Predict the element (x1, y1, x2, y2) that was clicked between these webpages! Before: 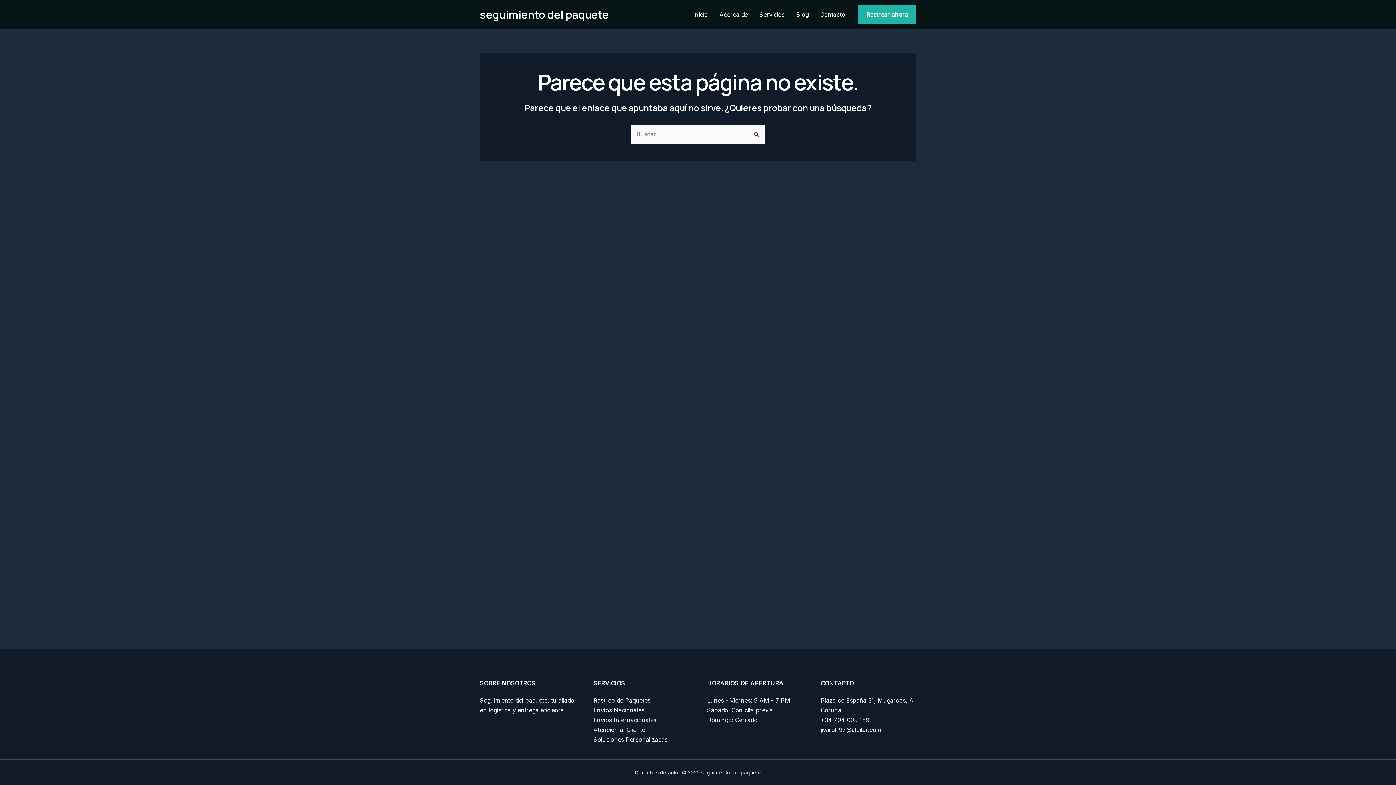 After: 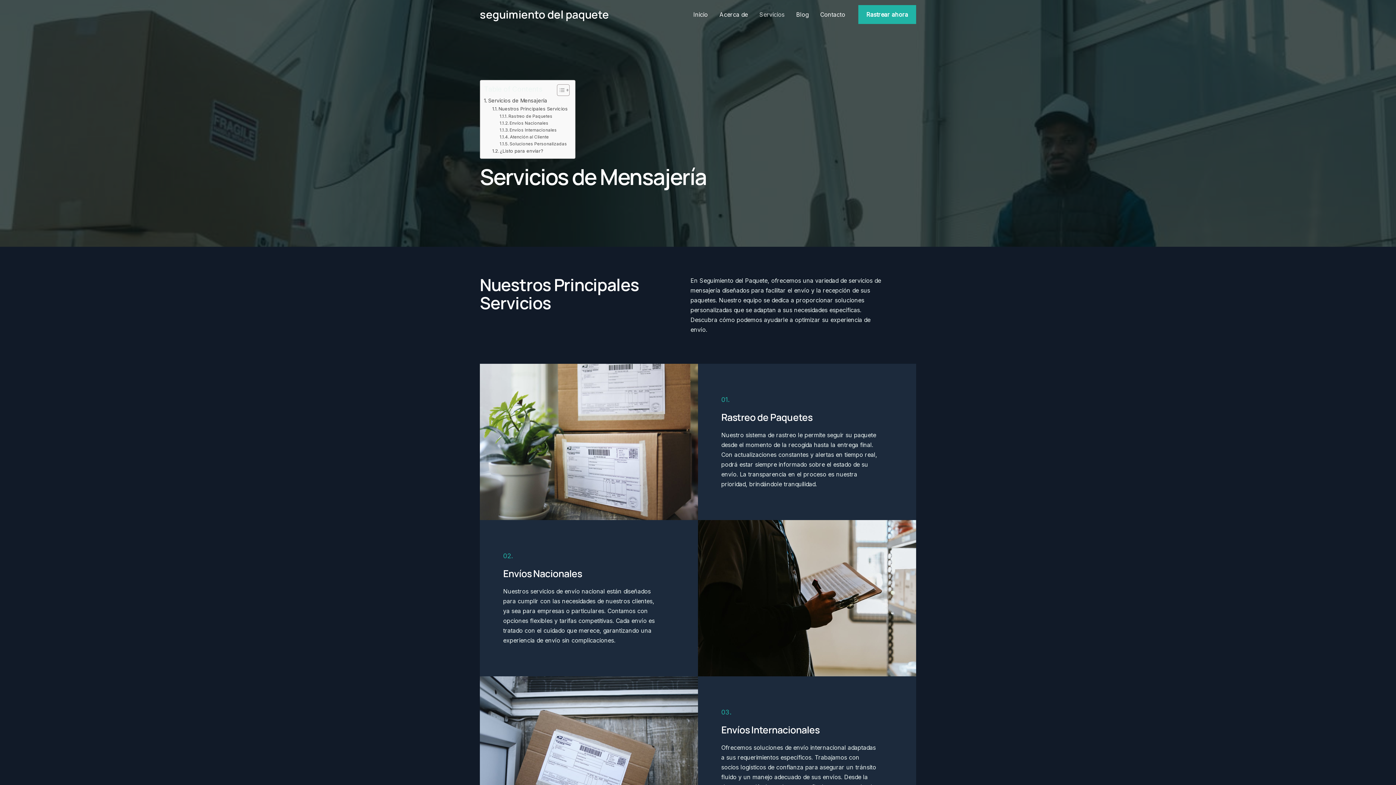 Action: label: Atención al Cliente bbox: (593, 726, 645, 733)